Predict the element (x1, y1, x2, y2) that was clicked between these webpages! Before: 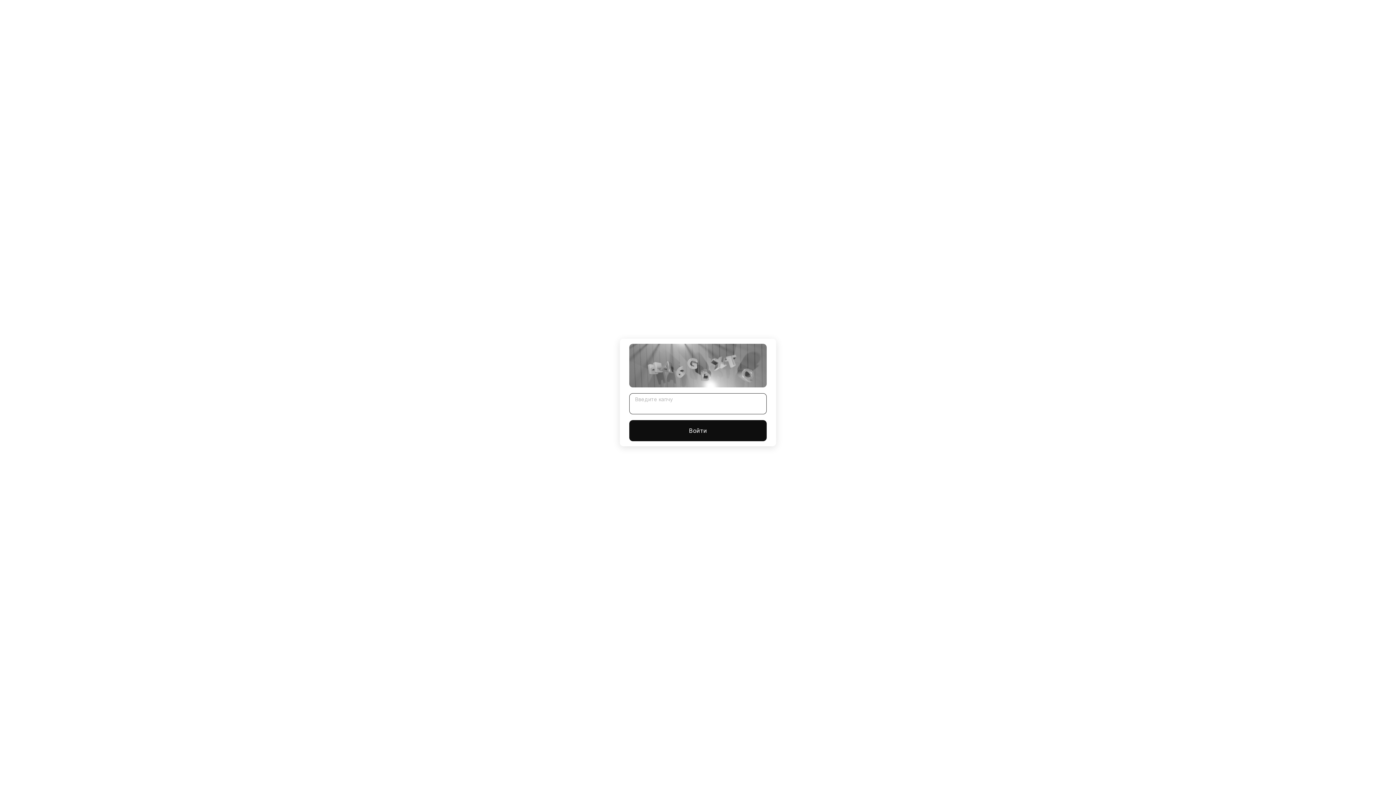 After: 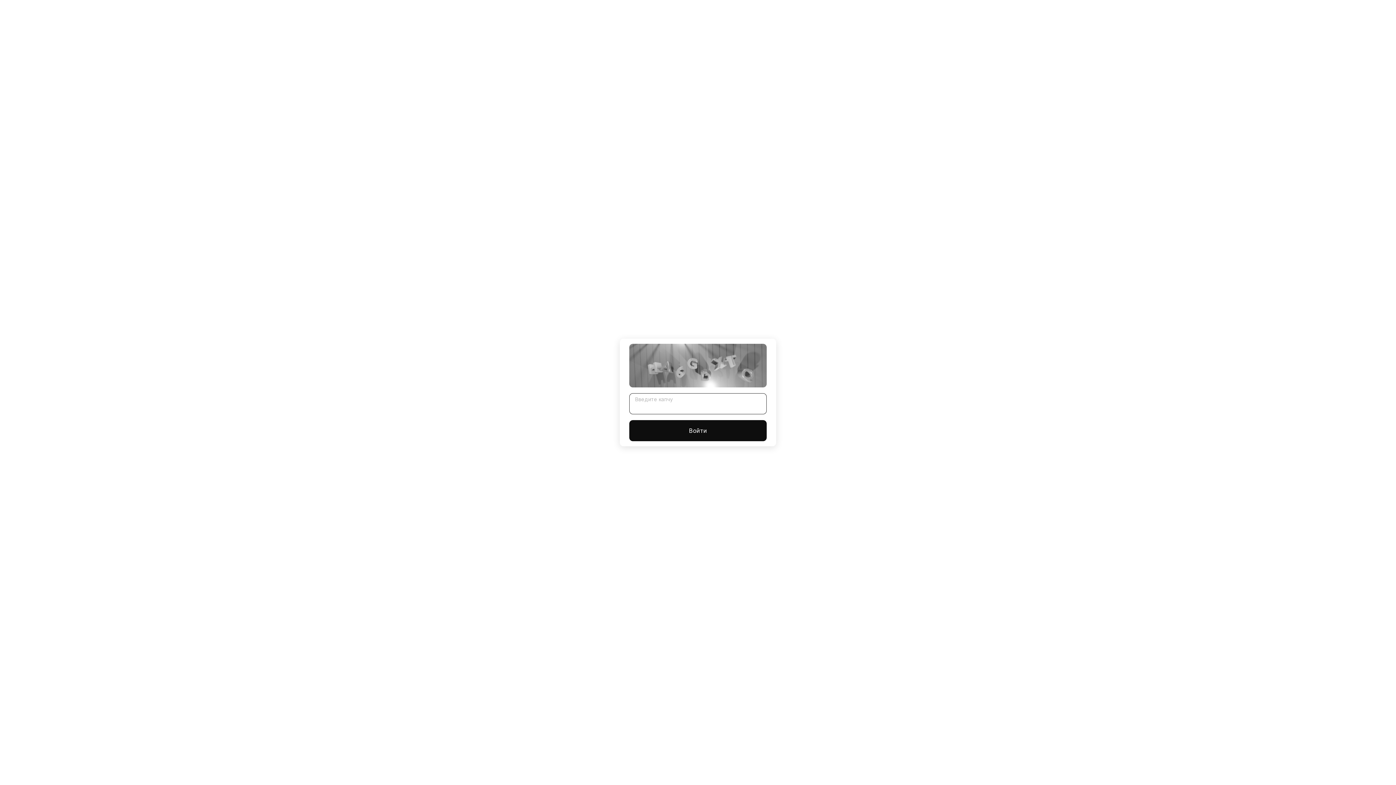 Action: label: Войти bbox: (629, 420, 766, 441)